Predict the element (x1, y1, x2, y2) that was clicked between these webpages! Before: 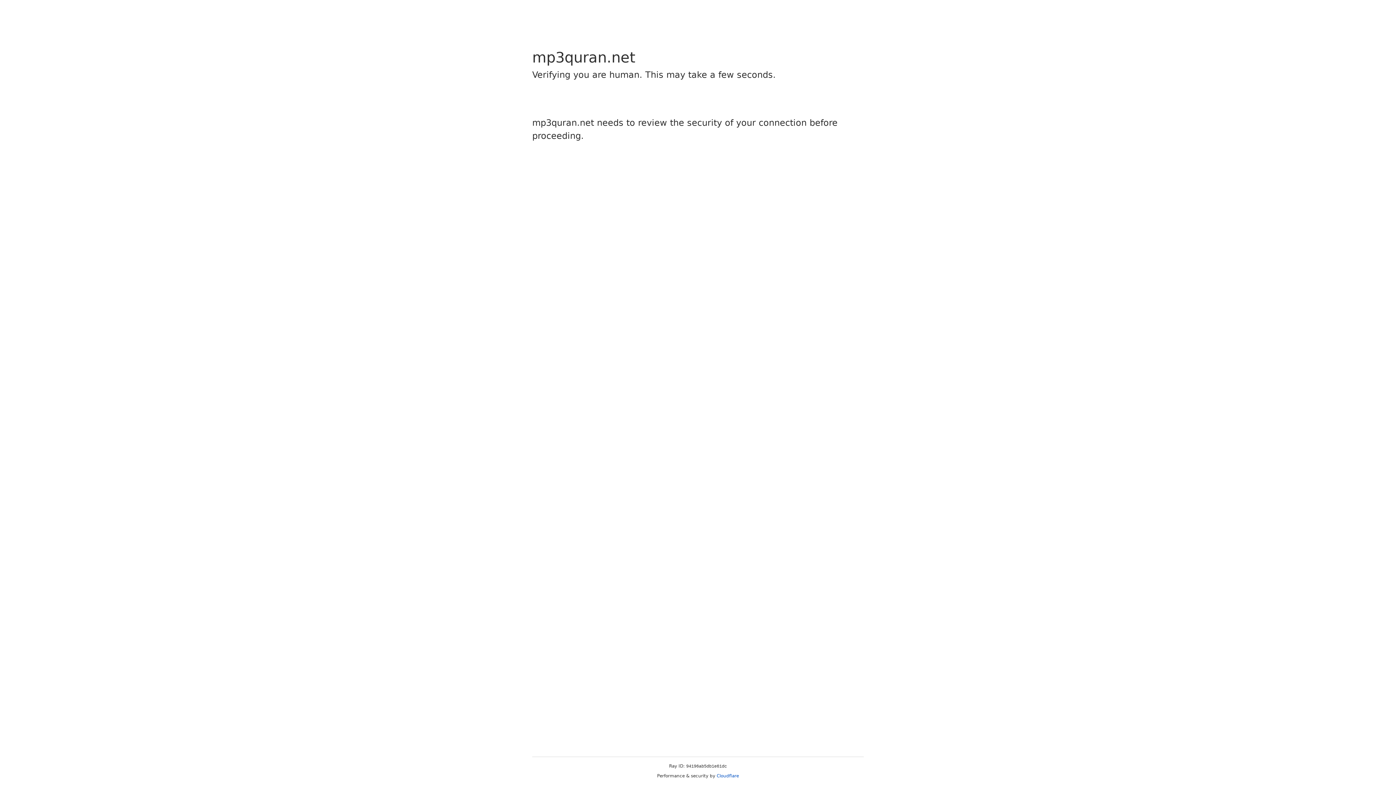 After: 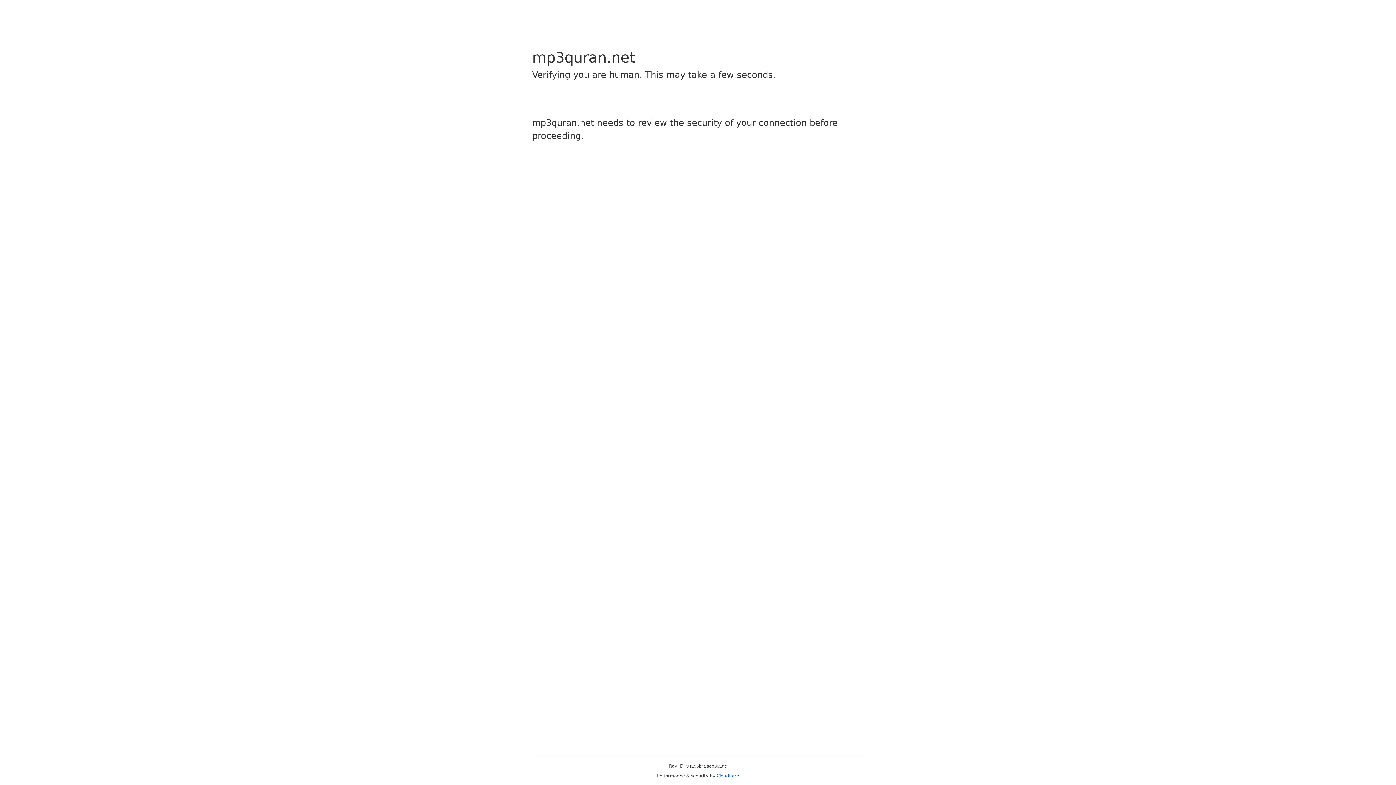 Action: label: Cloudflare bbox: (716, 773, 739, 778)